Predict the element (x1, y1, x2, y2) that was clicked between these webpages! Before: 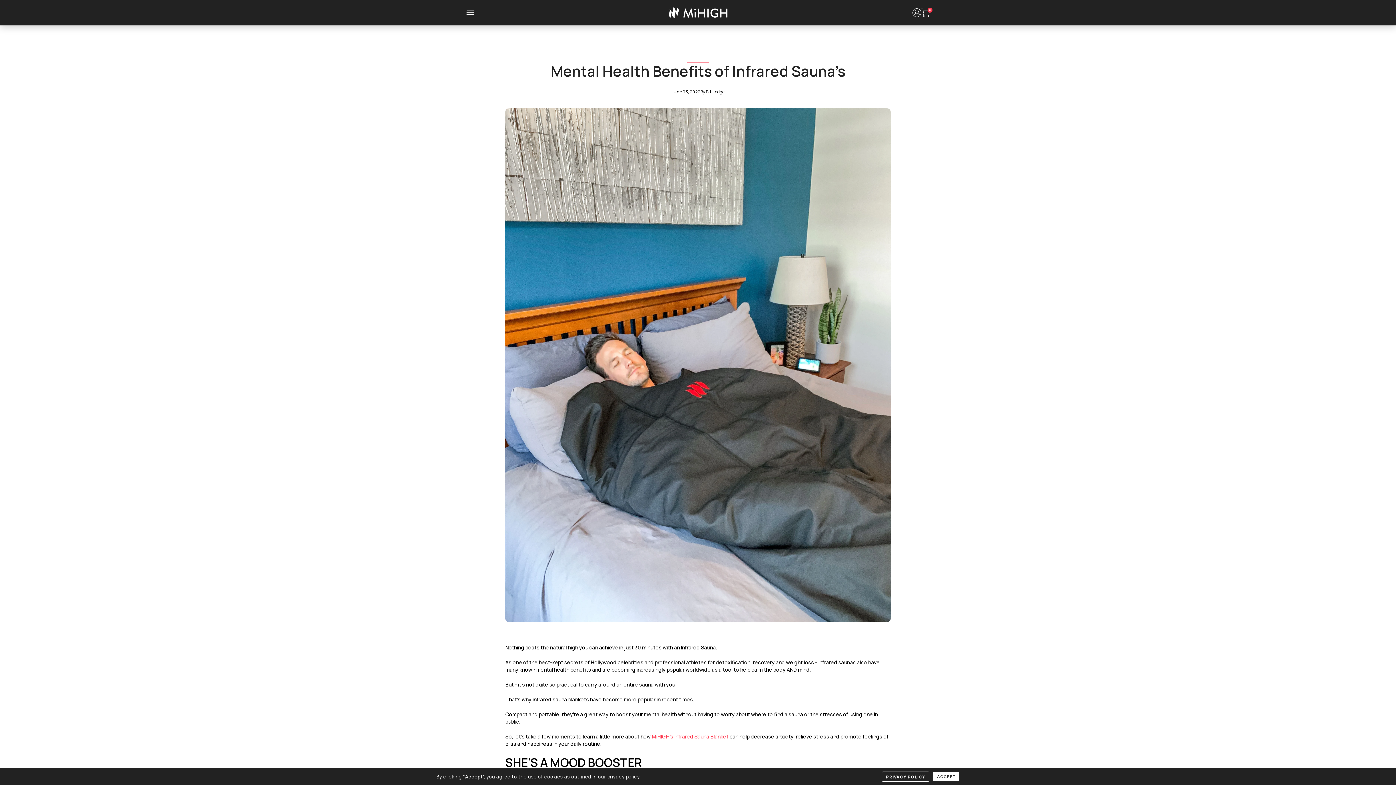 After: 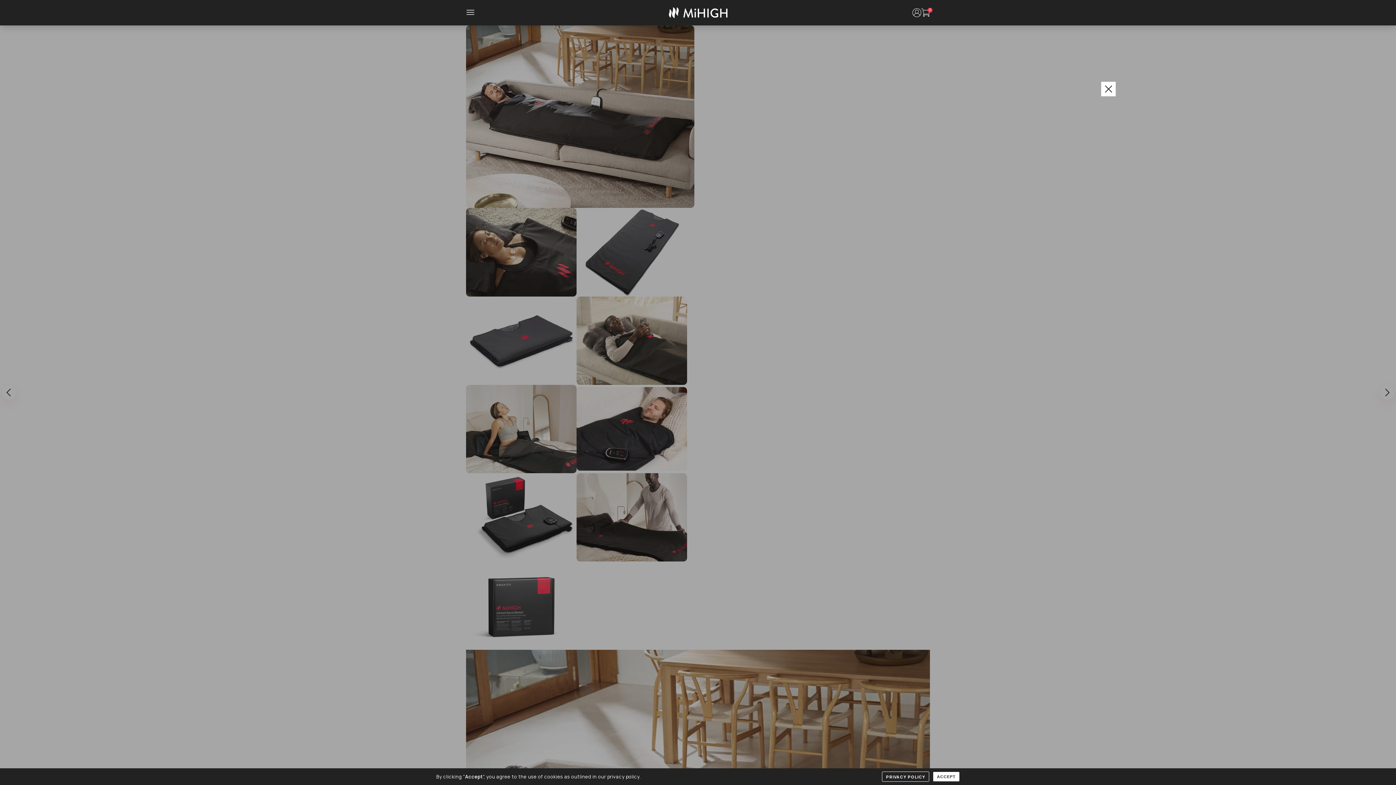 Action: bbox: (652, 733, 728, 740) label: MiHIGH’s Infrared Sauna Blanket